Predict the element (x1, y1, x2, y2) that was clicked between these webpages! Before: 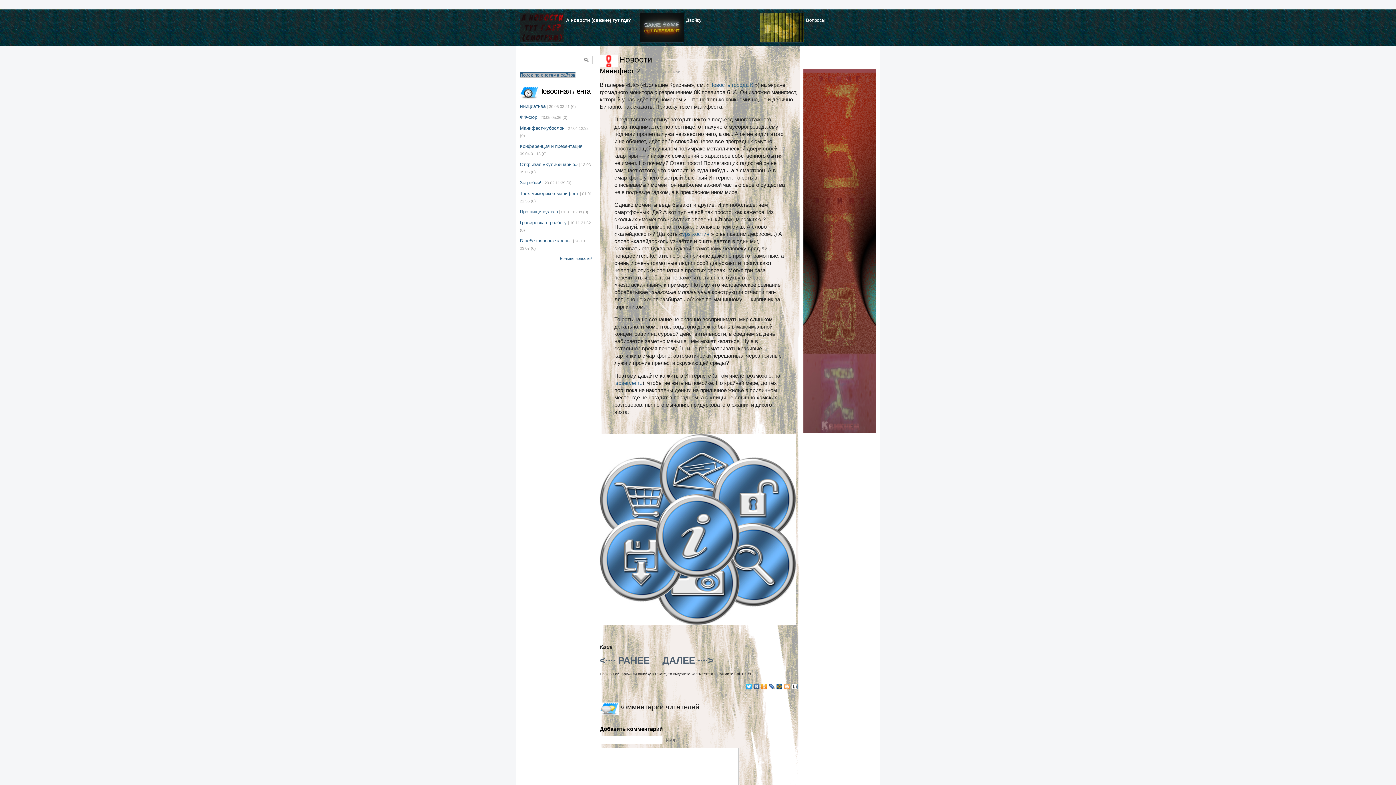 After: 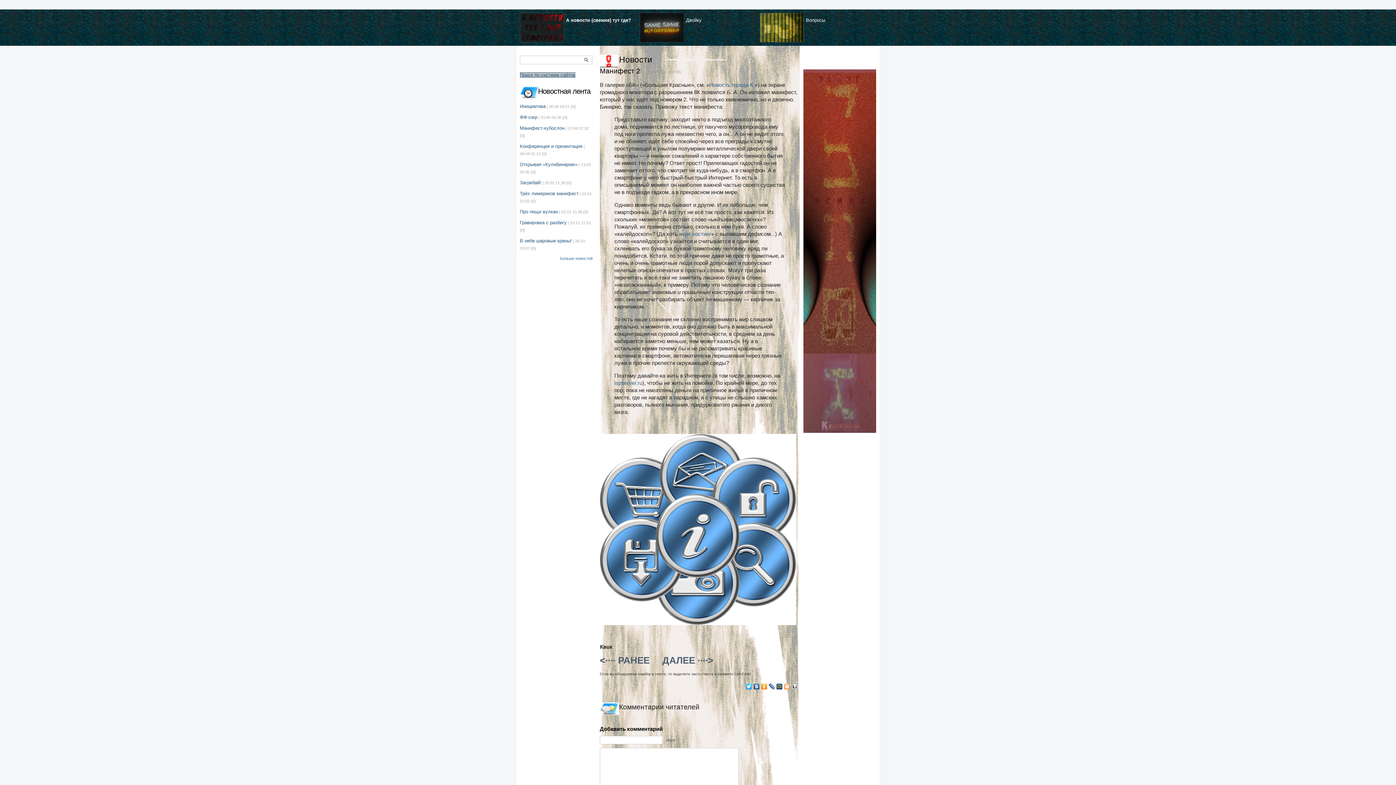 Action: bbox: (776, 682, 783, 691)